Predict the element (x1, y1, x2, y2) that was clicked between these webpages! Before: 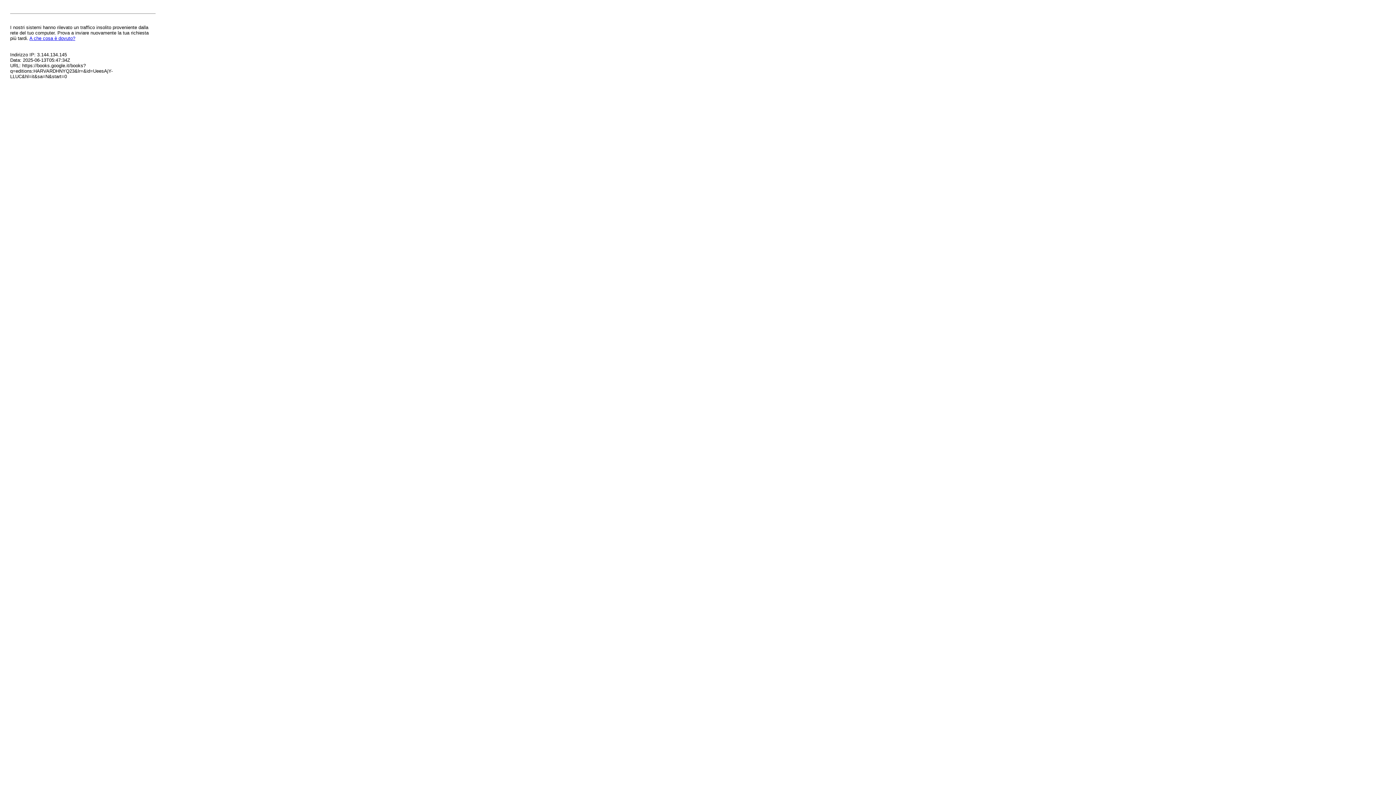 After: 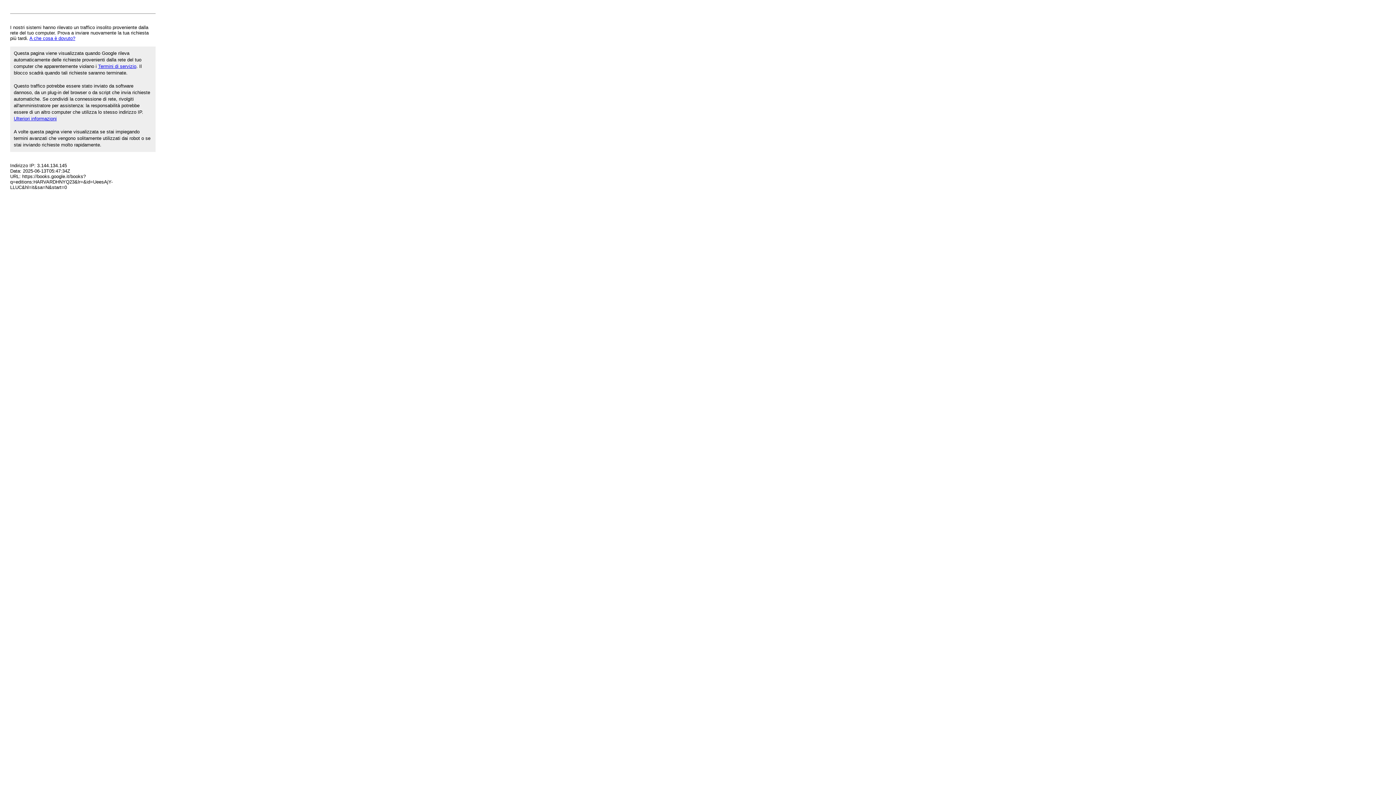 Action: bbox: (29, 35, 75, 41) label: A che cosa è dovuto?